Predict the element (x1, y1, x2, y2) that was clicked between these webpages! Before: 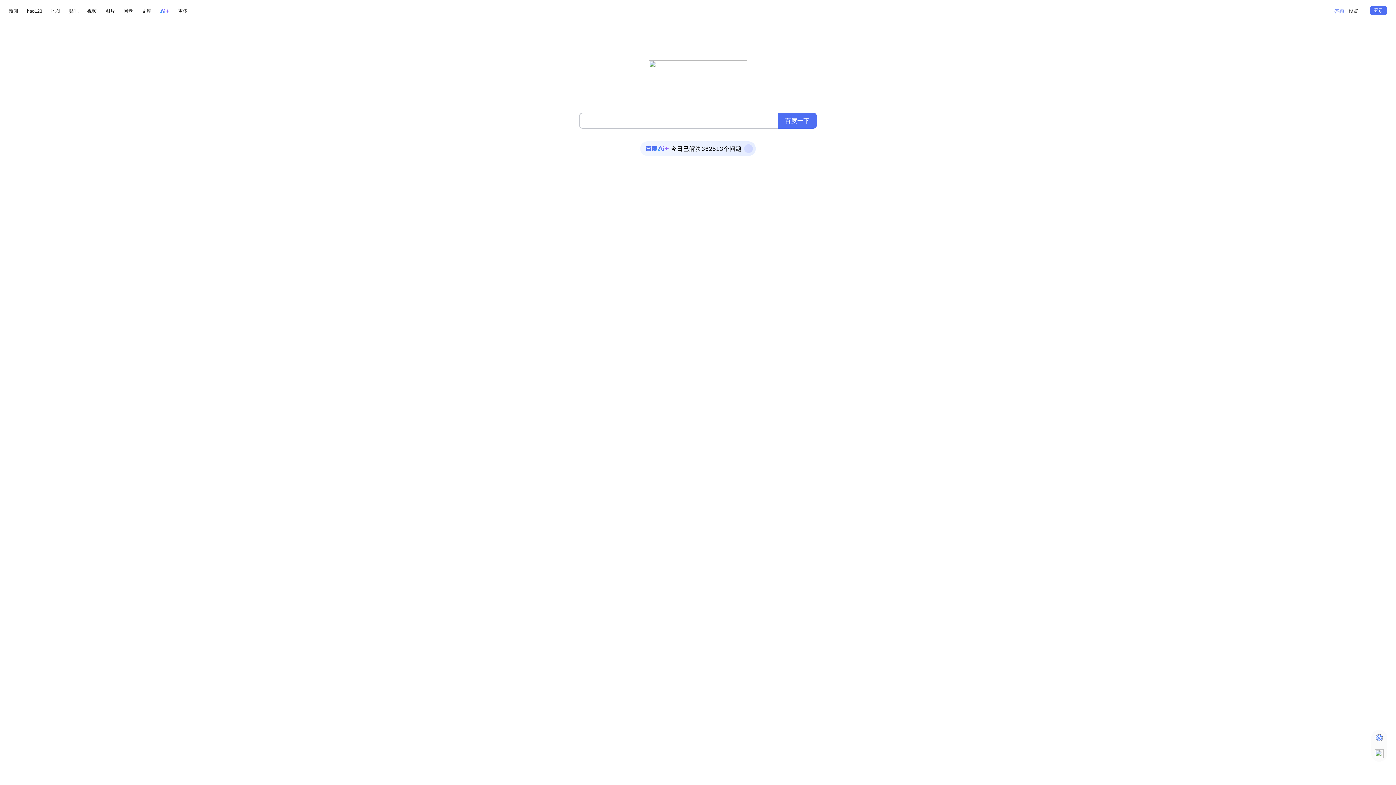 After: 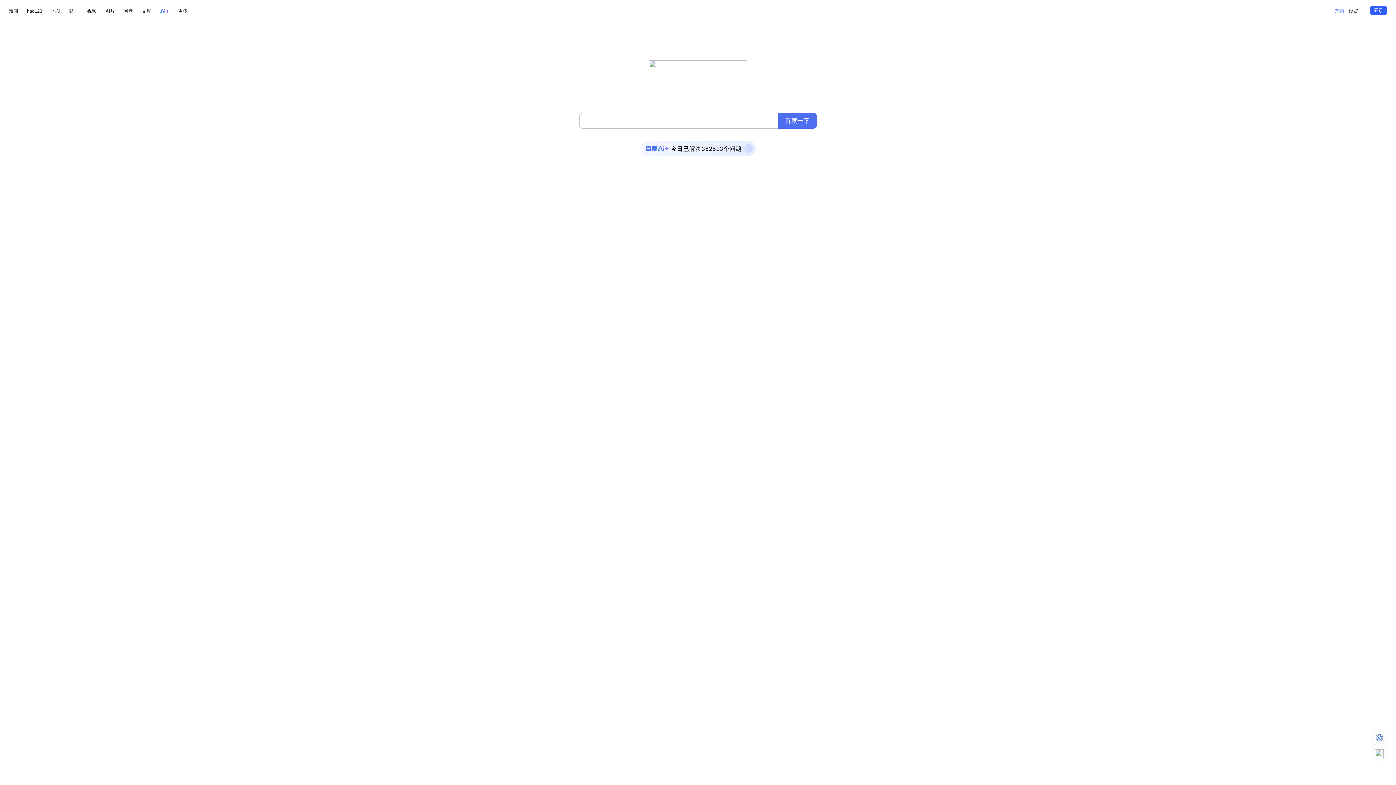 Action: bbox: (1370, 6, 1387, 14) label: 登录